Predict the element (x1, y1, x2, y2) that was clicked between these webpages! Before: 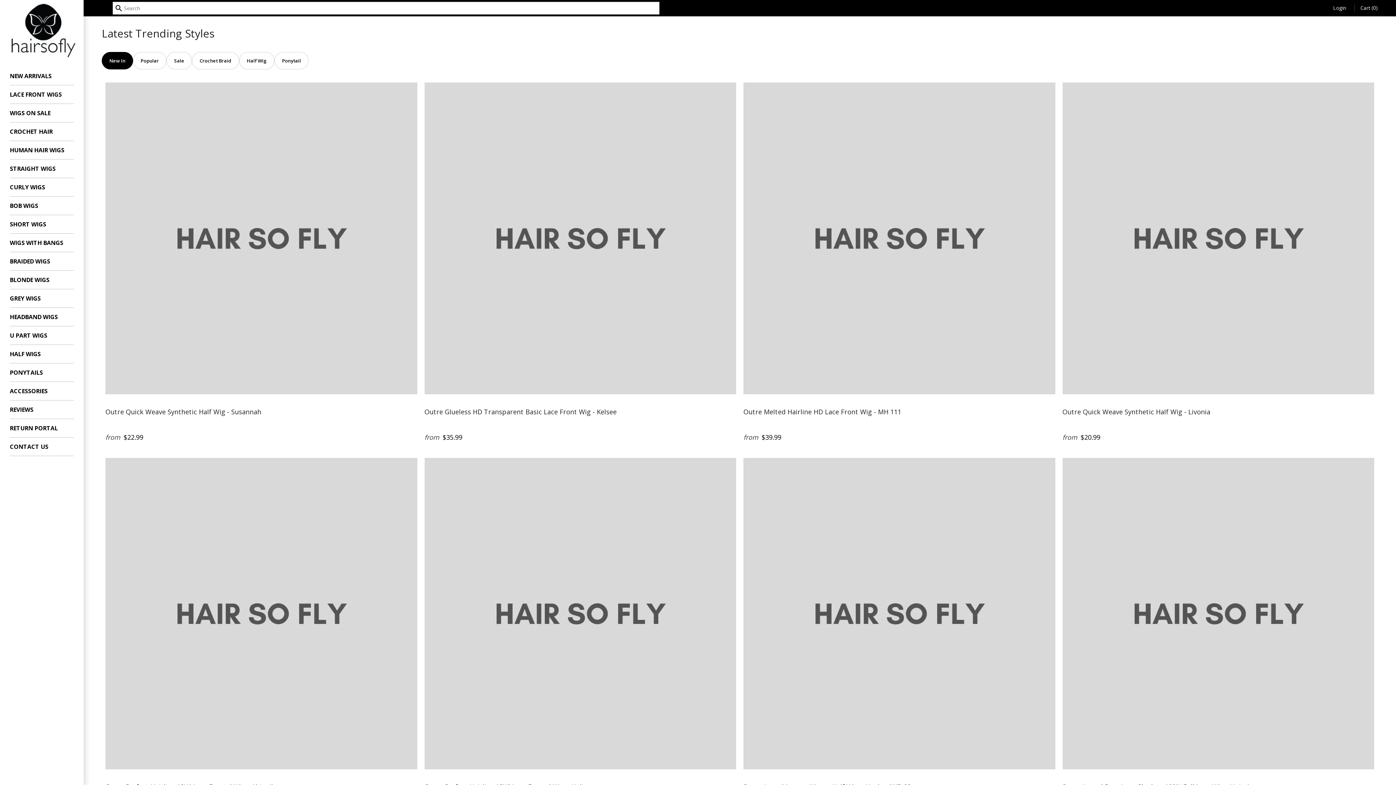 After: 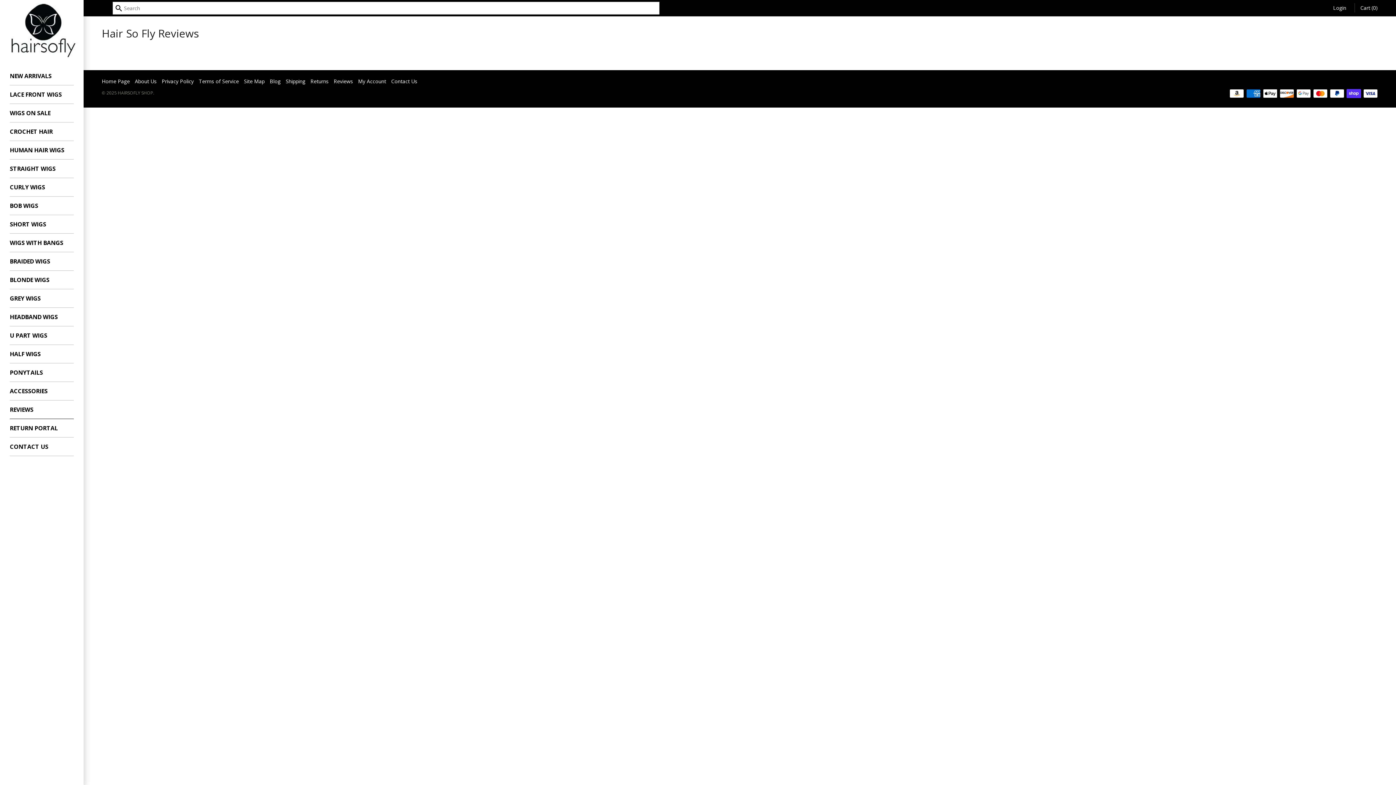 Action: bbox: (9, 400, 73, 419) label: REVIEWS